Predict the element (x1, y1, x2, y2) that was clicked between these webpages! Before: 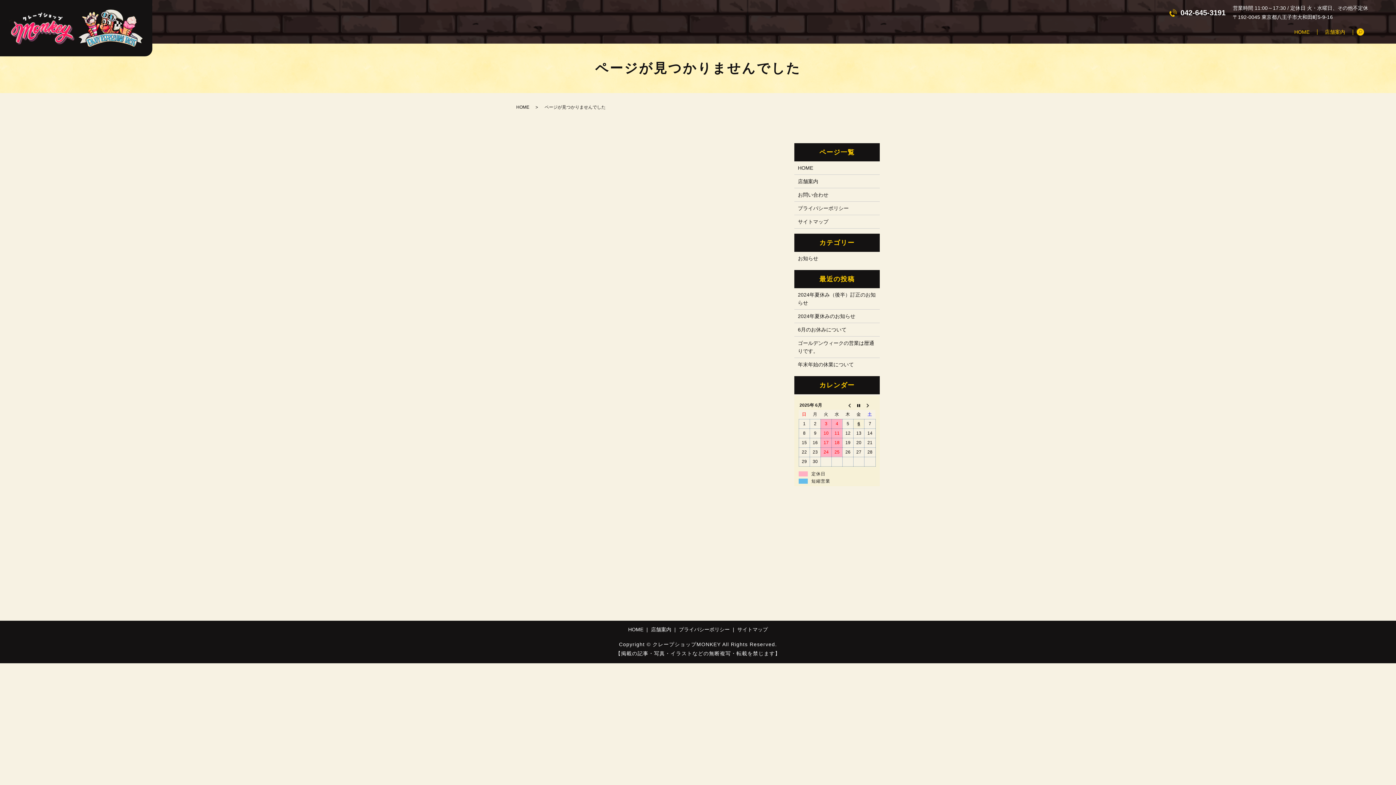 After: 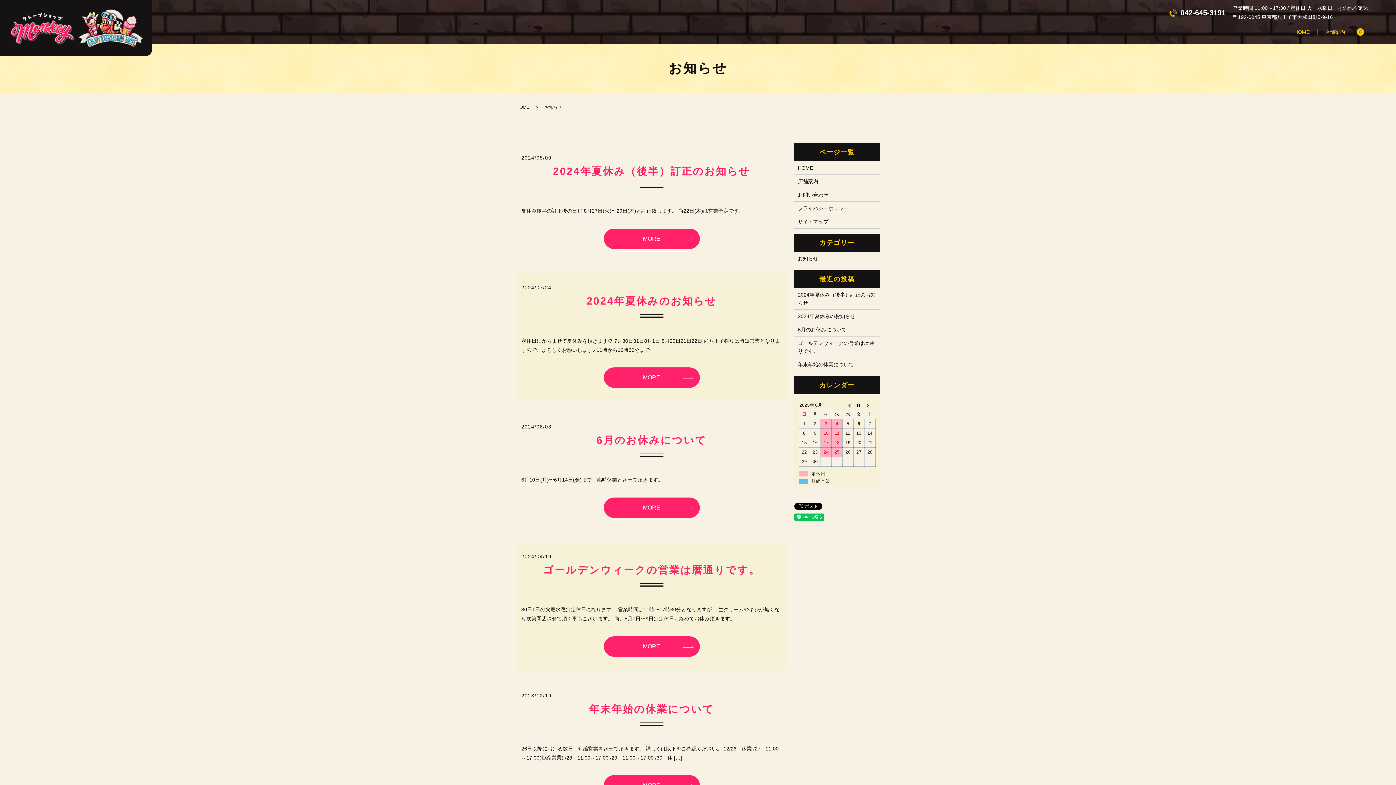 Action: bbox: (798, 254, 876, 262) label: お知らせ